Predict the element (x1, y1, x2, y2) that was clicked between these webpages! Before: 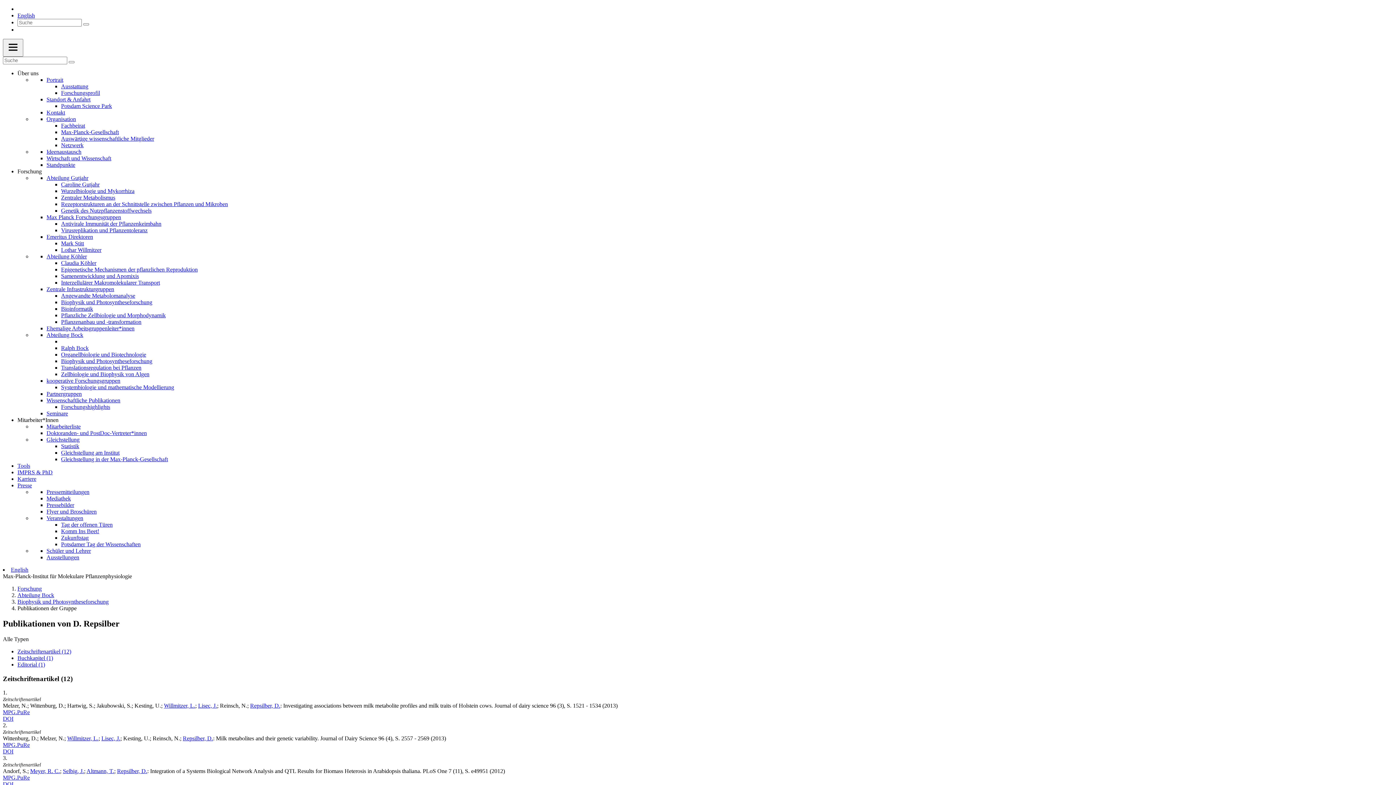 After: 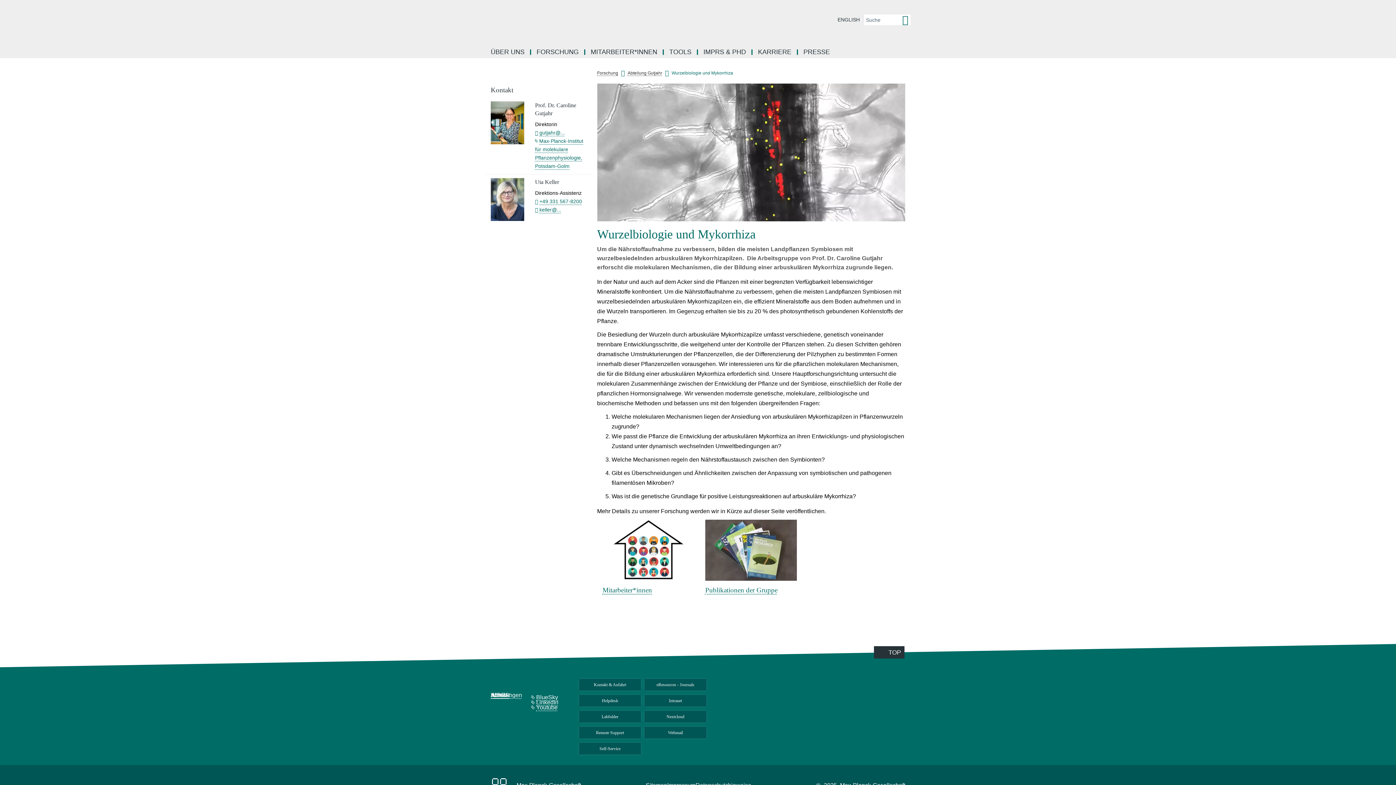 Action: label: Wurzelbiologie und Mykorrhiza bbox: (61, 188, 134, 194)